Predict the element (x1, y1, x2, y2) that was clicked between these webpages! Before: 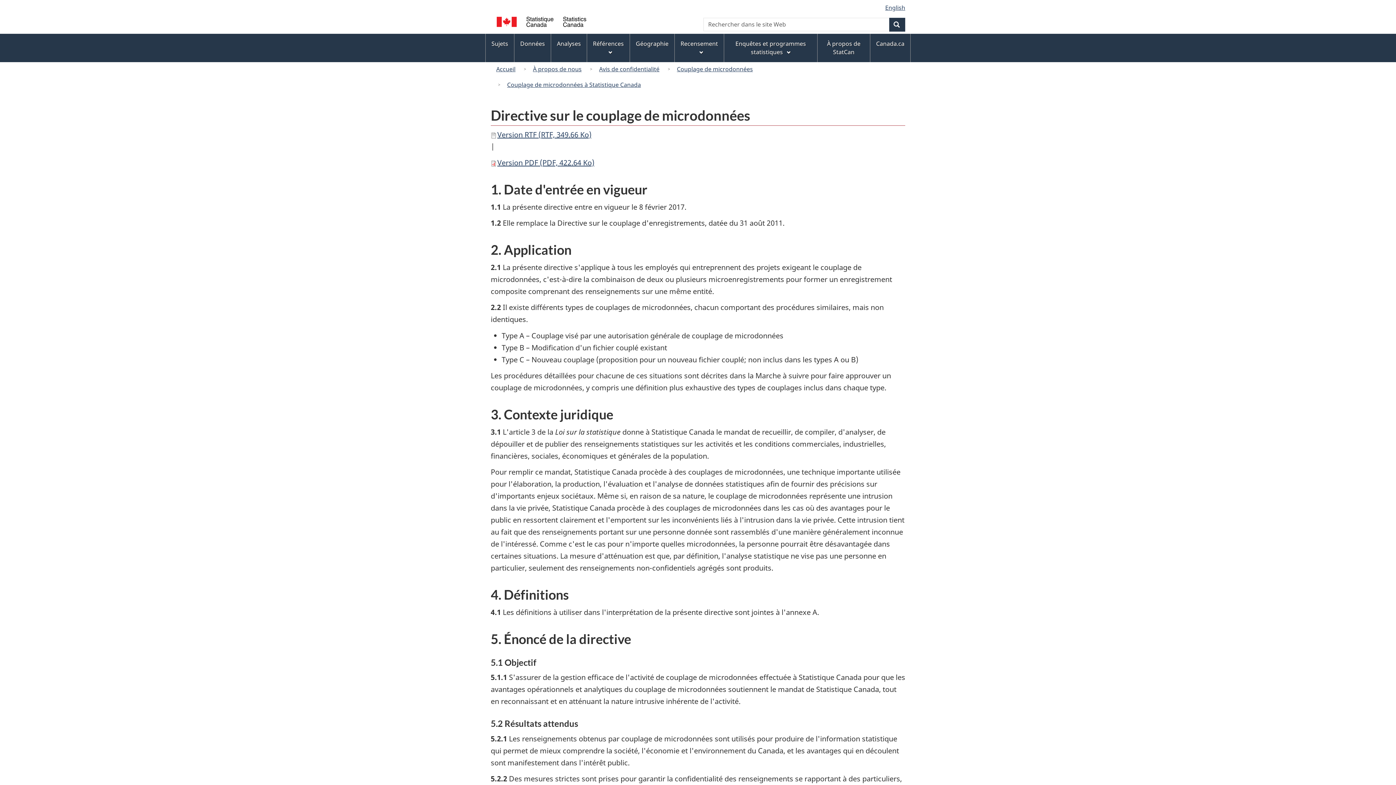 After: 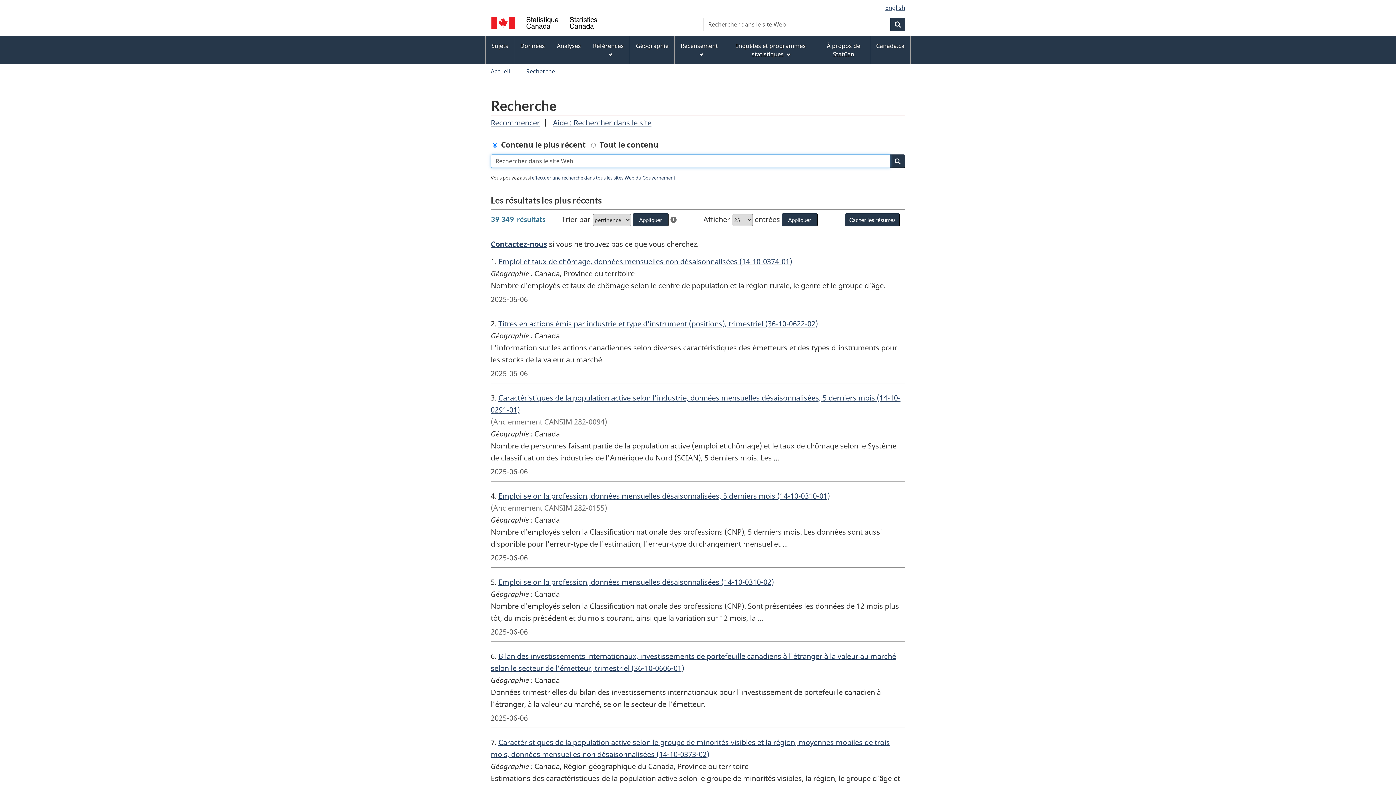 Action: bbox: (889, 17, 905, 31) label: Rechercher